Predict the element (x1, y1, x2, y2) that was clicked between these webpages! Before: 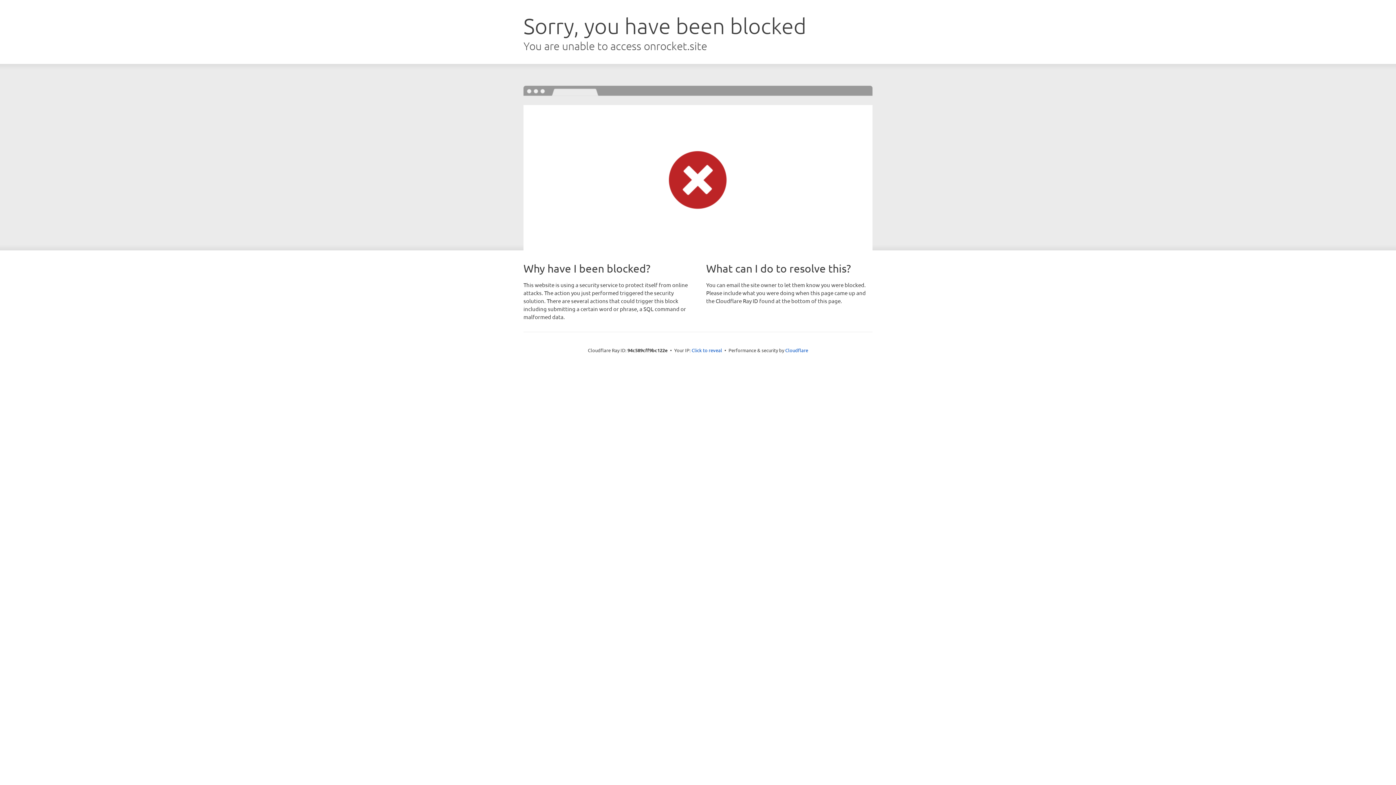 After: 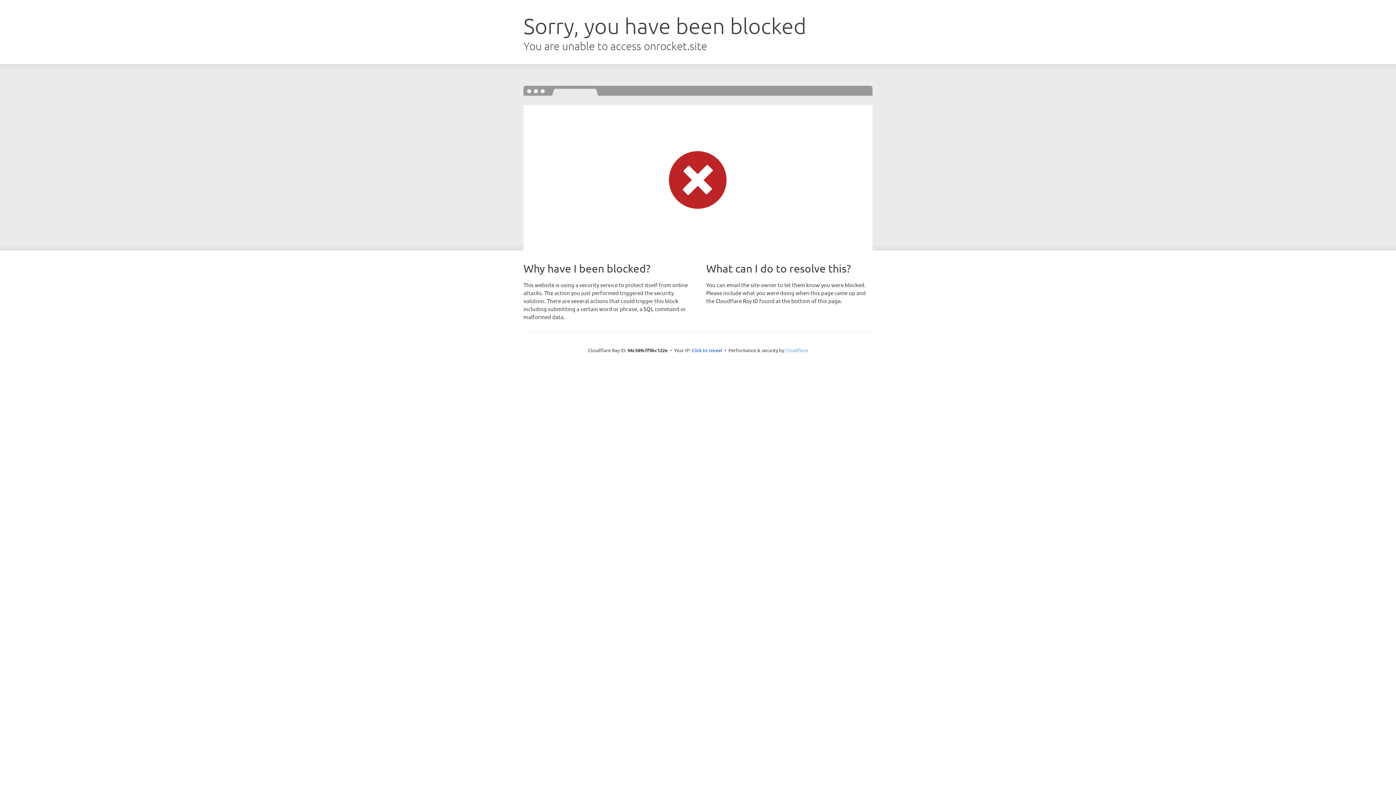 Action: bbox: (785, 347, 808, 353) label: Cloudflare